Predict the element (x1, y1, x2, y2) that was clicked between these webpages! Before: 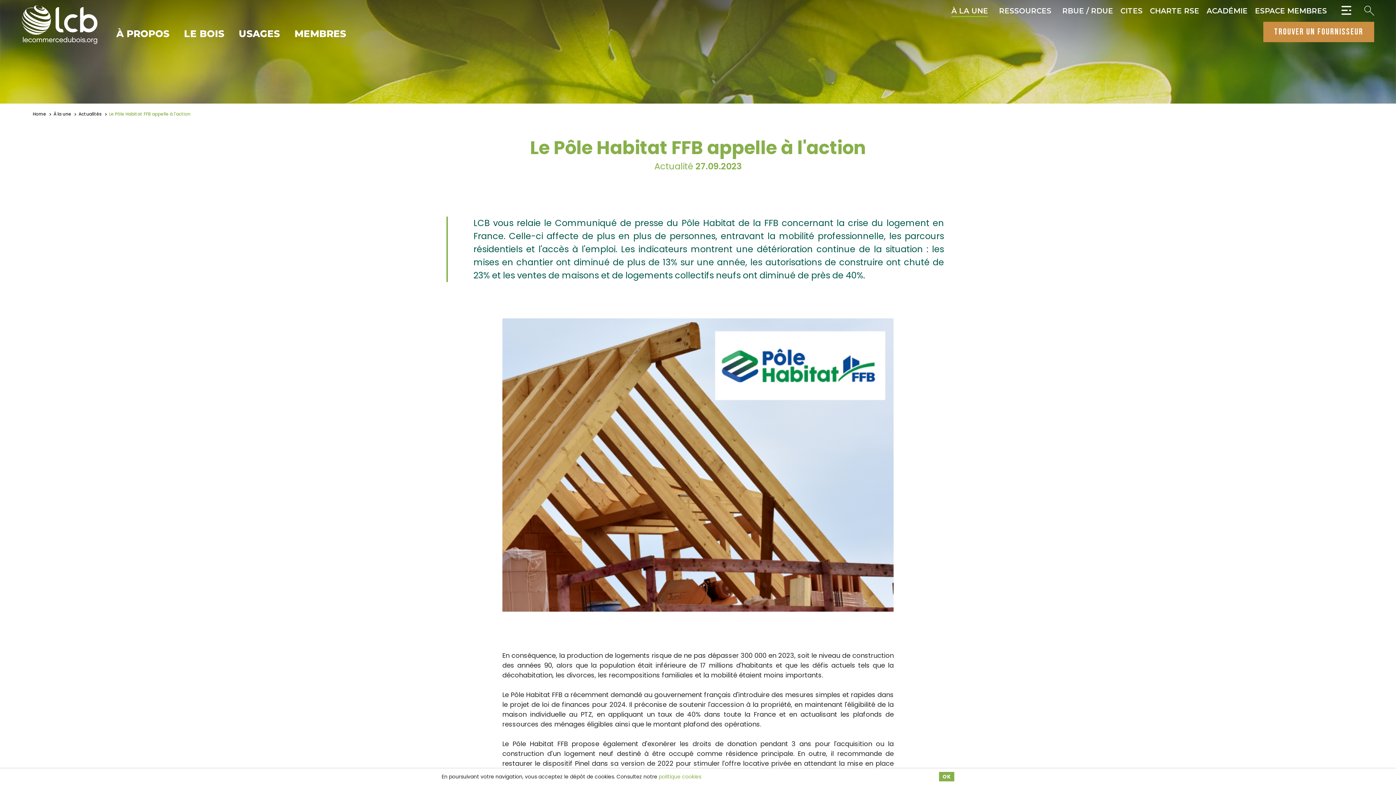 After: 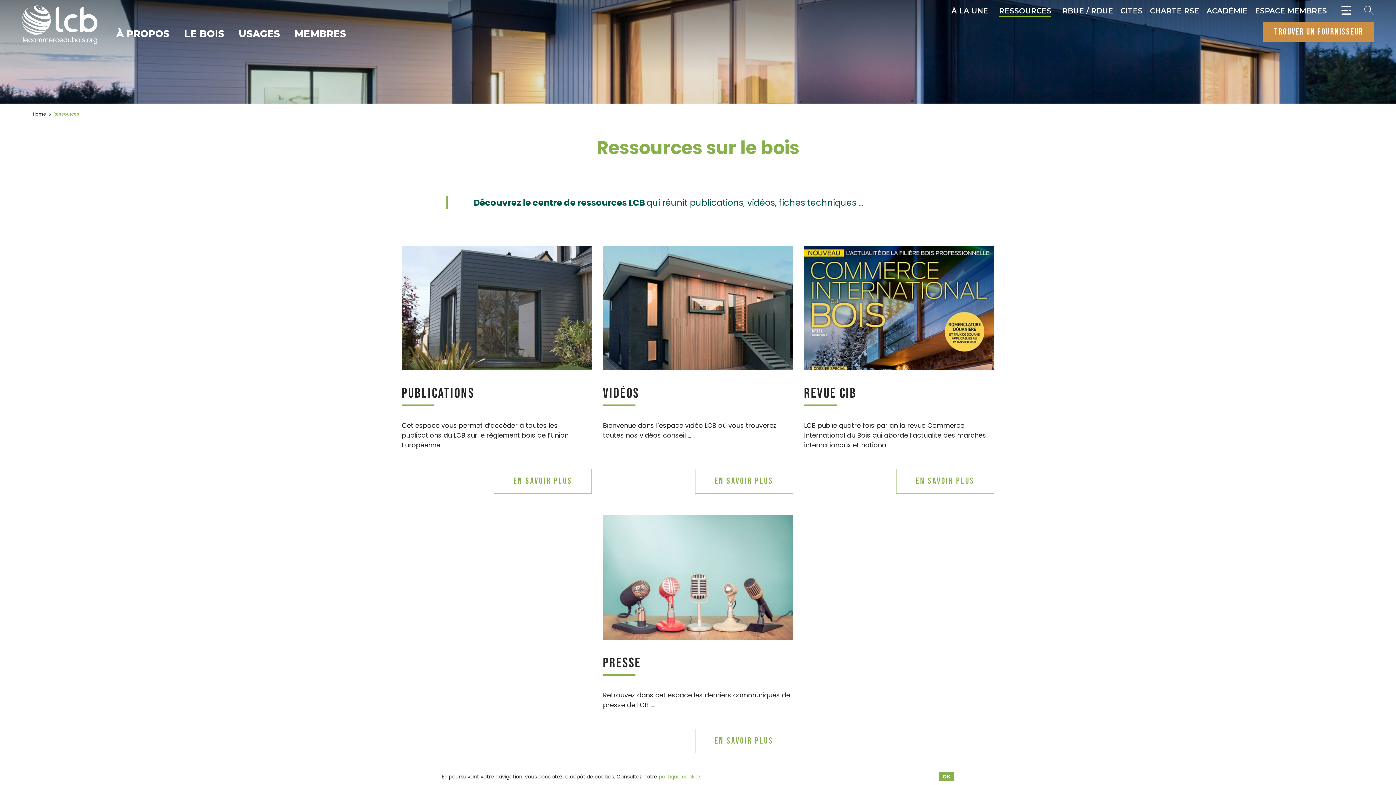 Action: label: RESSOURCES bbox: (999, 5, 1051, 18)